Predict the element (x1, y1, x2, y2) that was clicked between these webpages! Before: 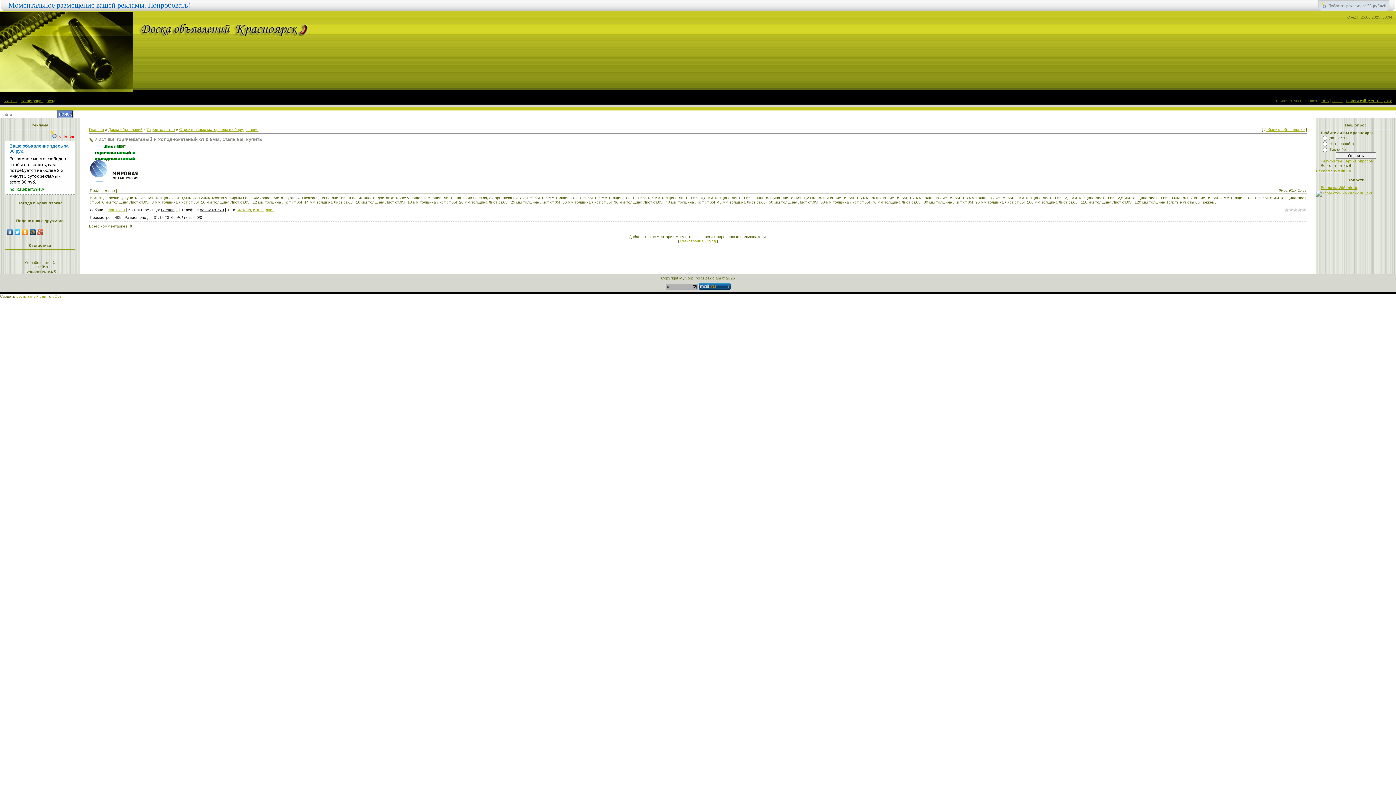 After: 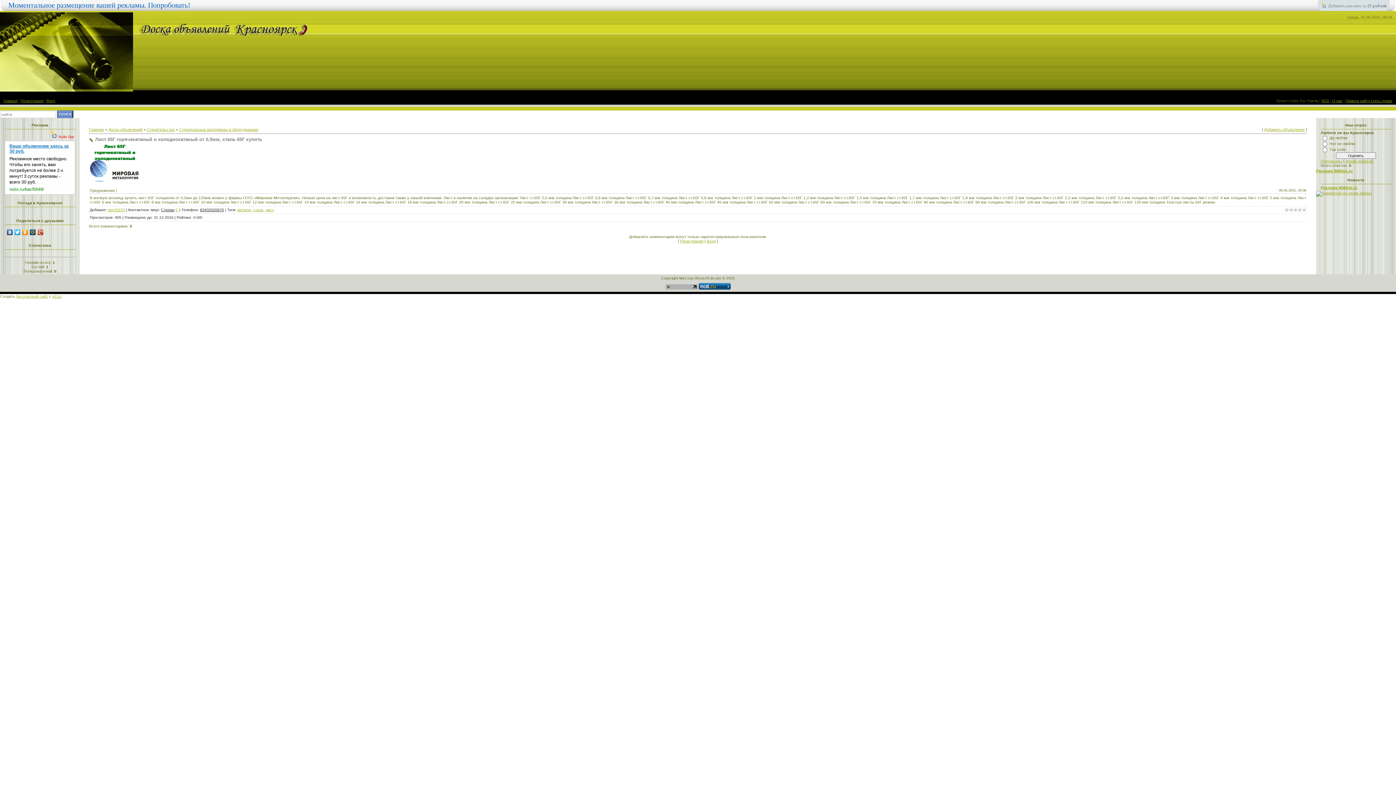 Action: bbox: (29, 227, 36, 237)